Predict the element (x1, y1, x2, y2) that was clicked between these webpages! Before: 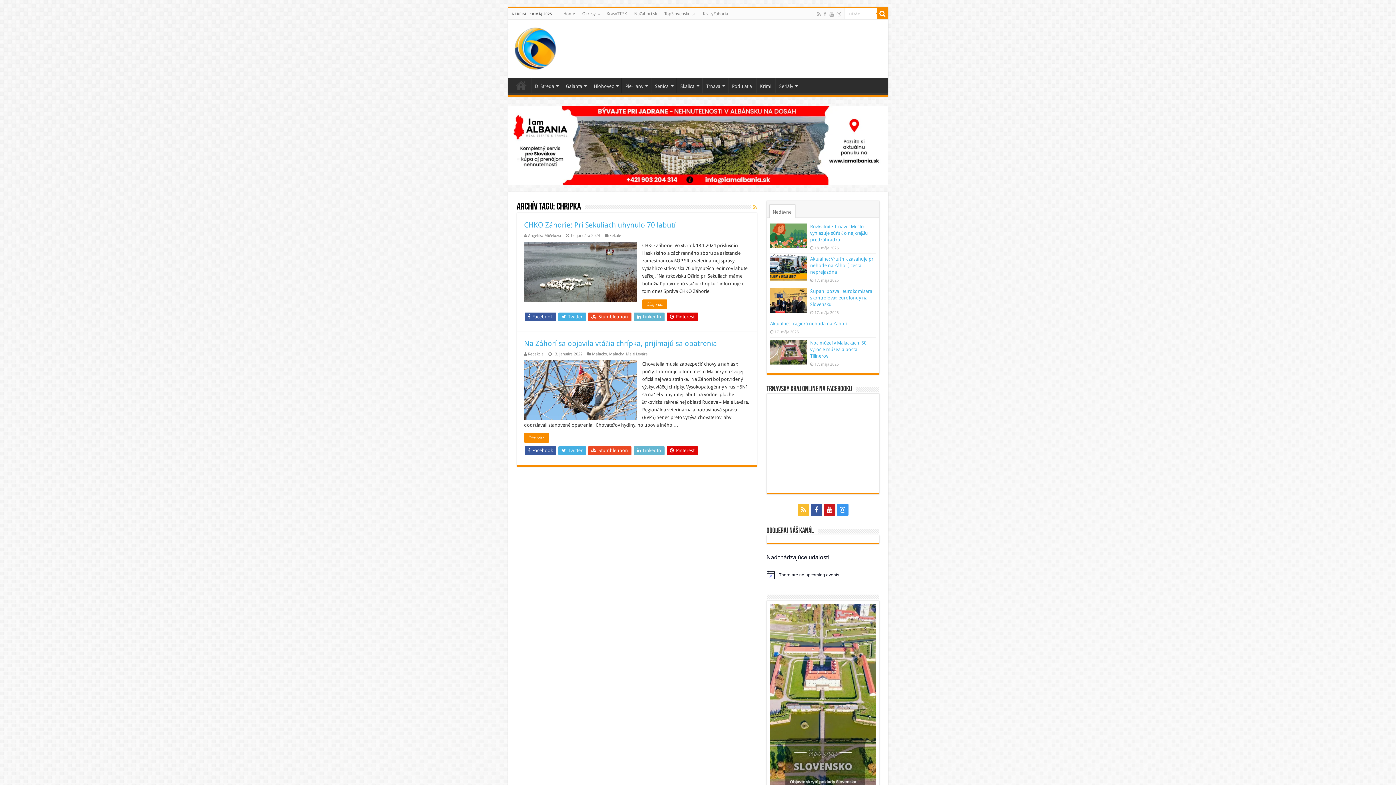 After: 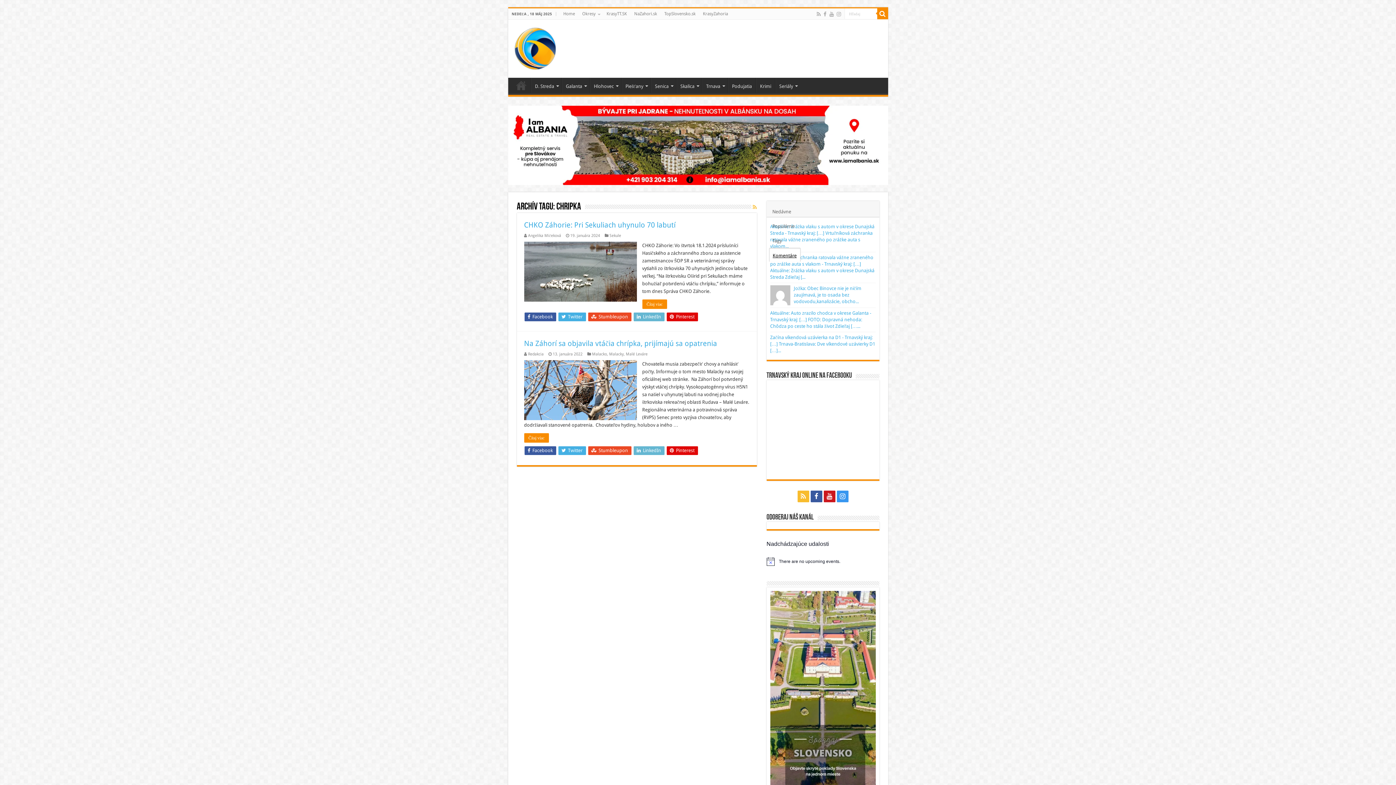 Action: bbox: (769, 248, 799, 261) label: Komentáre